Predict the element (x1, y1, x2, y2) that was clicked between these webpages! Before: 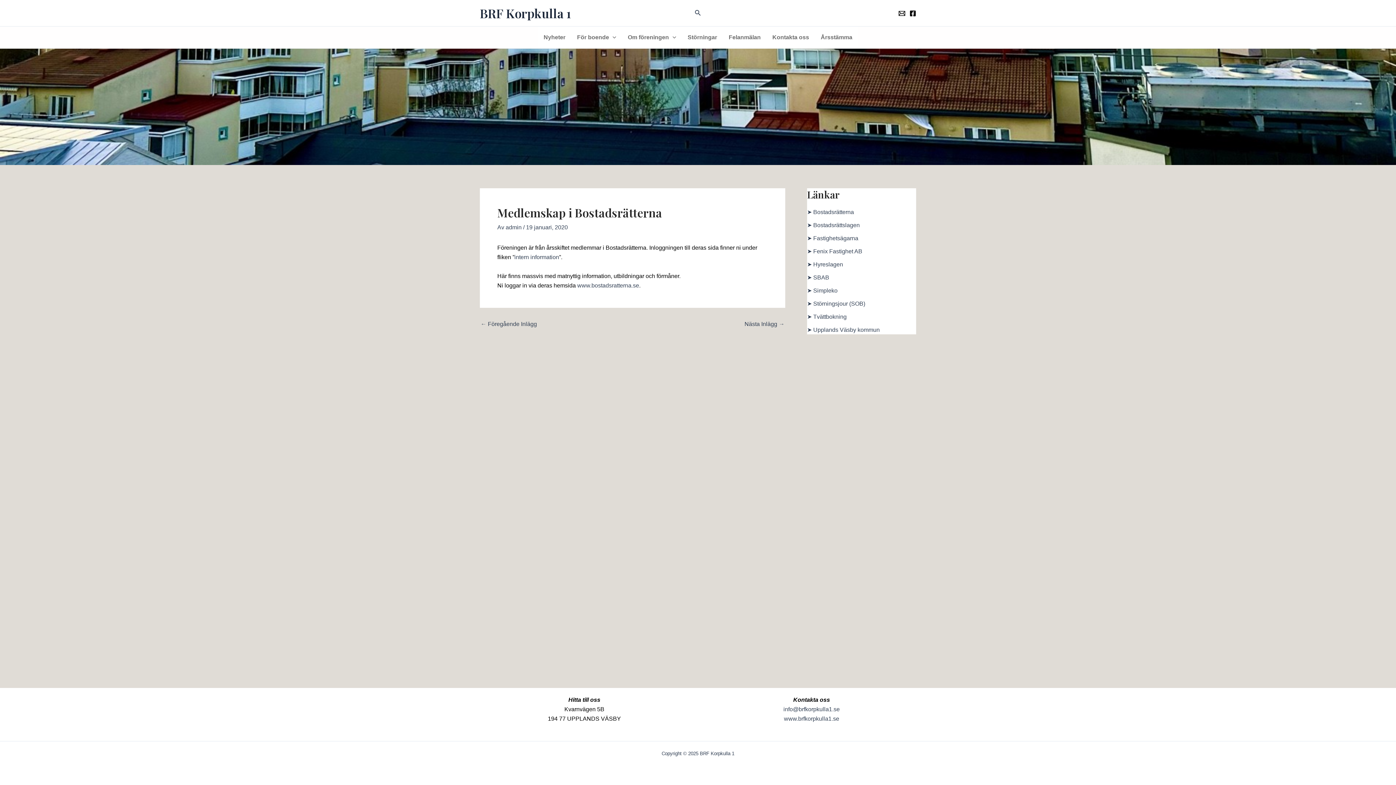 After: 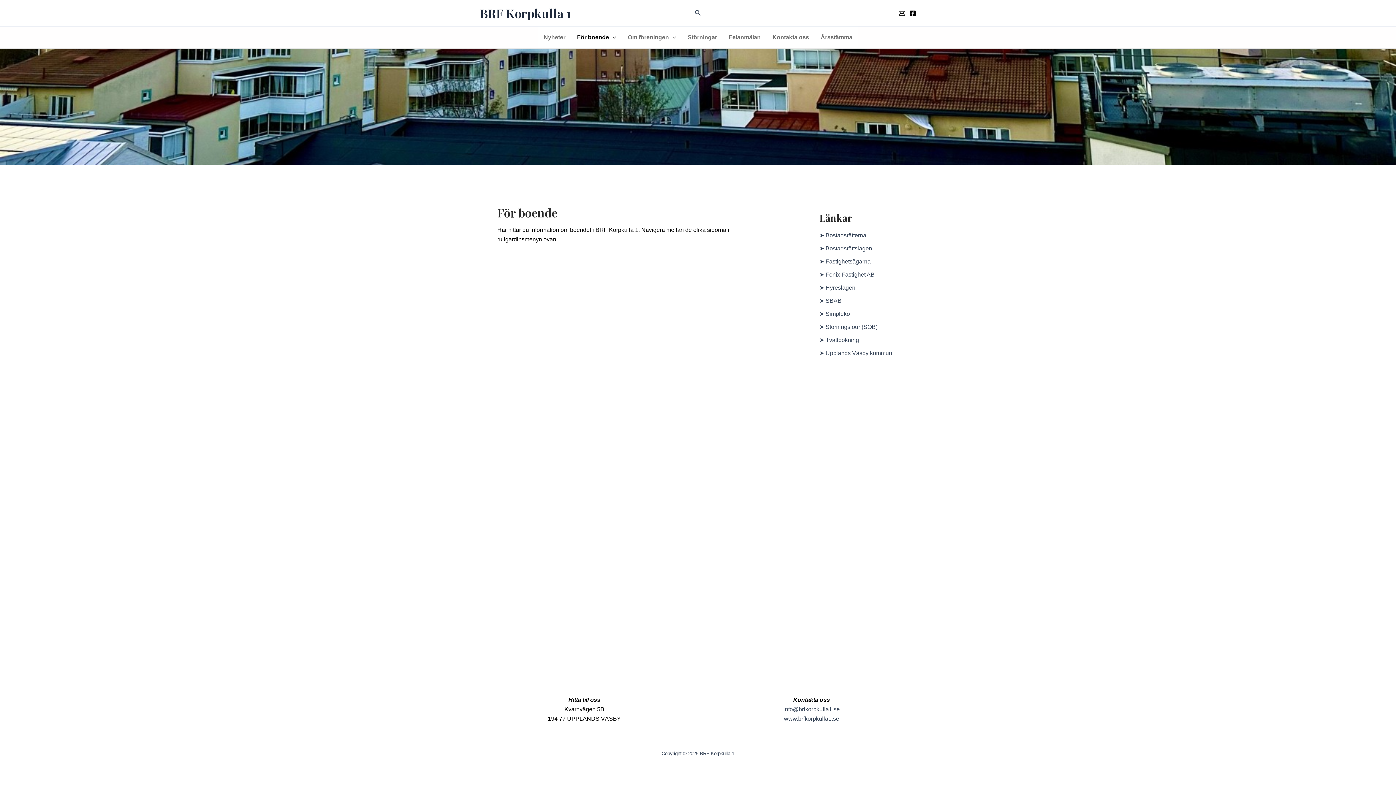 Action: label: För boende bbox: (571, 26, 622, 48)